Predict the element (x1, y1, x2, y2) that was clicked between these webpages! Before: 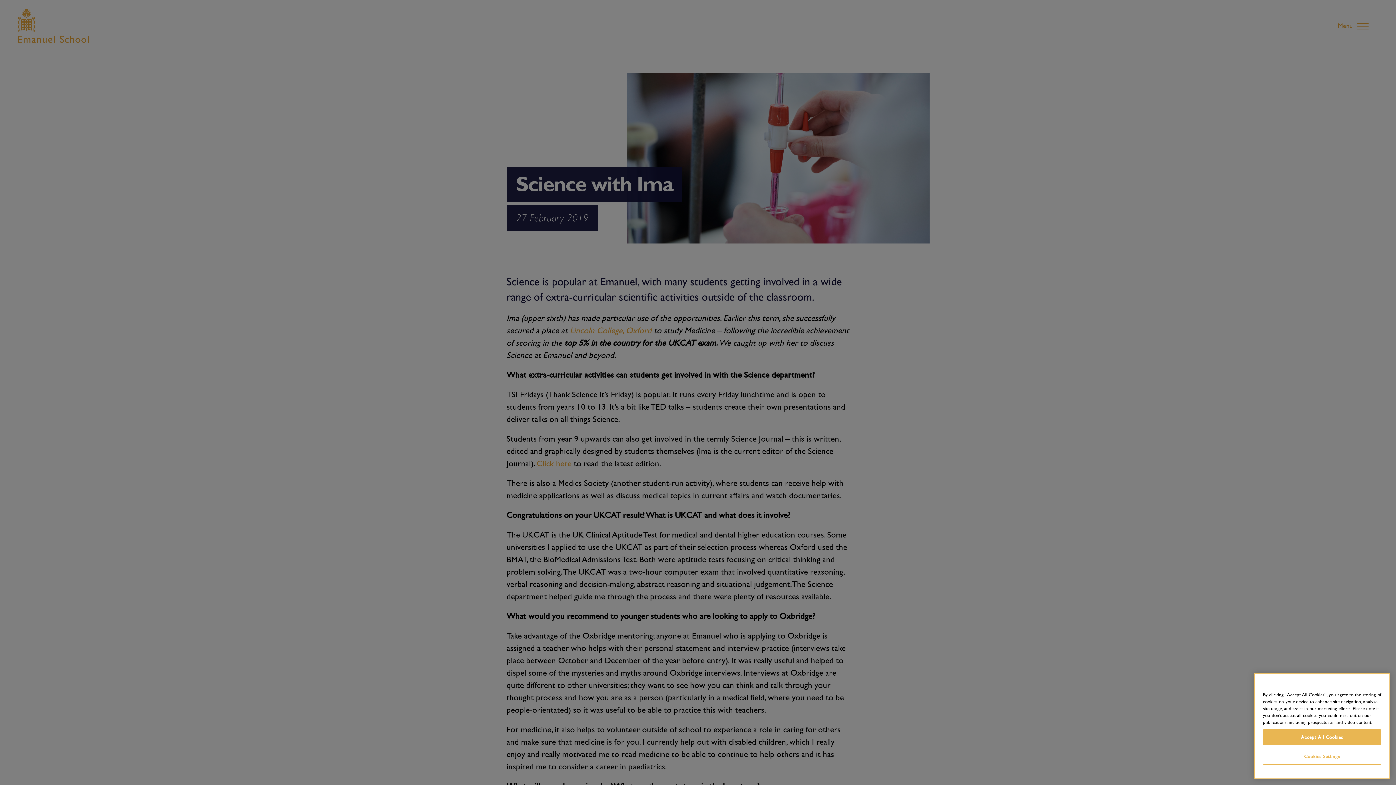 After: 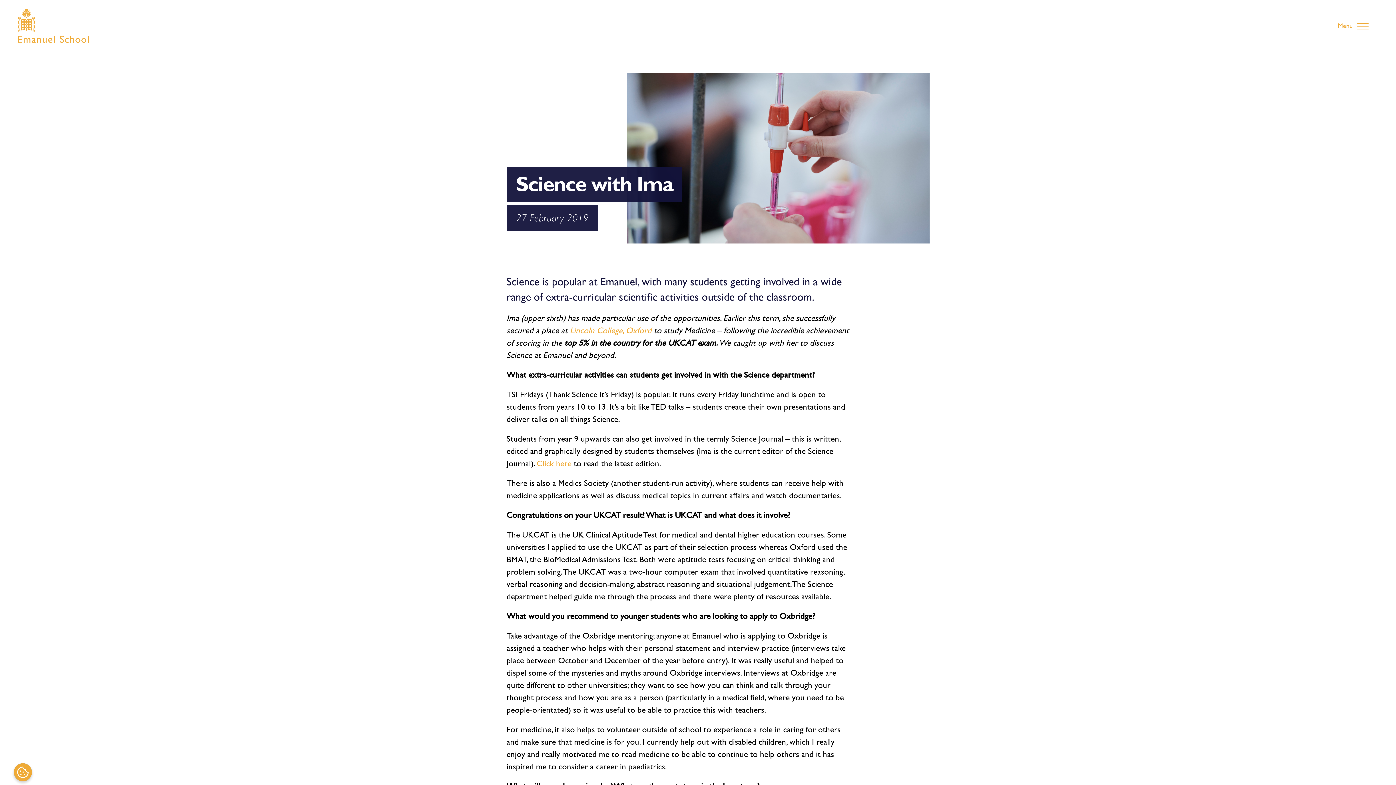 Action: label: Accept All Cookies bbox: (1263, 741, 1381, 757)